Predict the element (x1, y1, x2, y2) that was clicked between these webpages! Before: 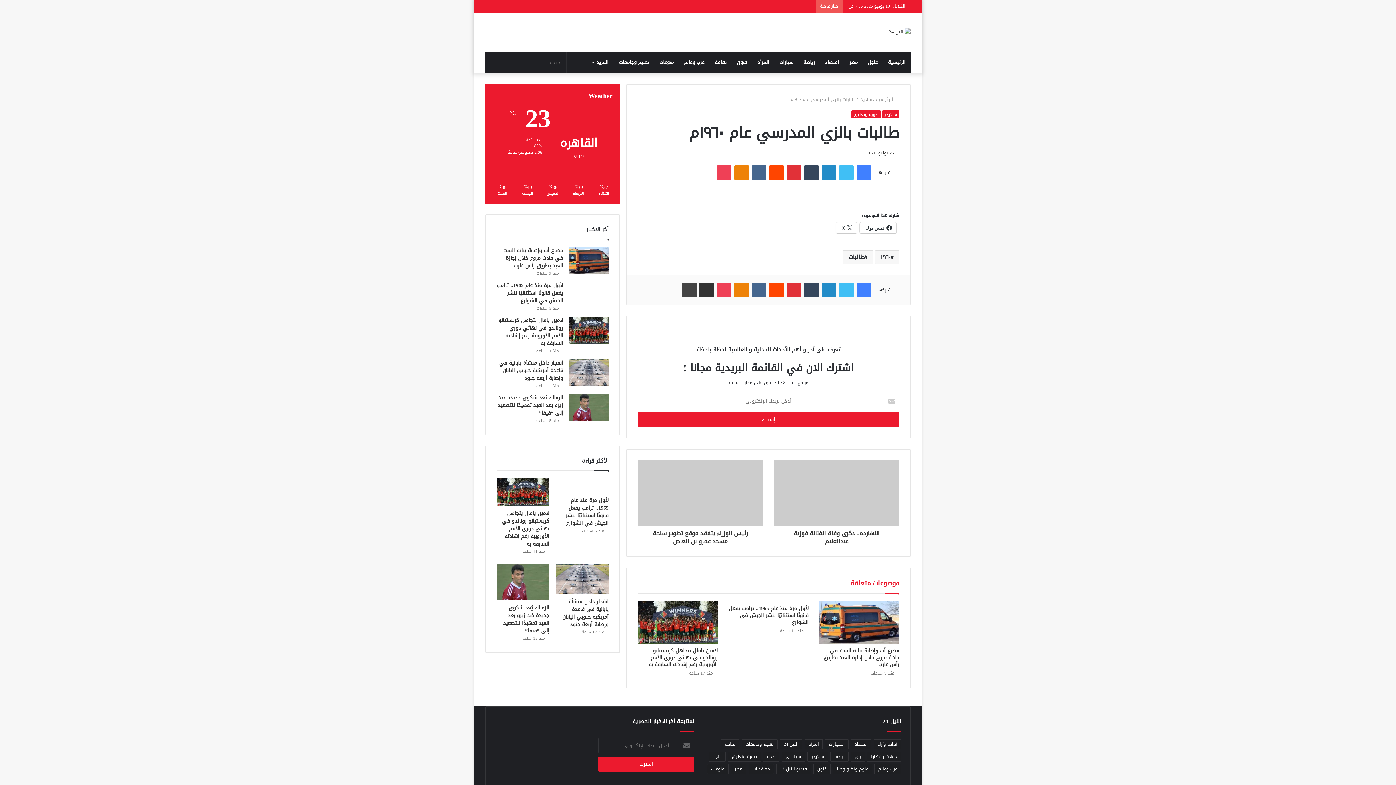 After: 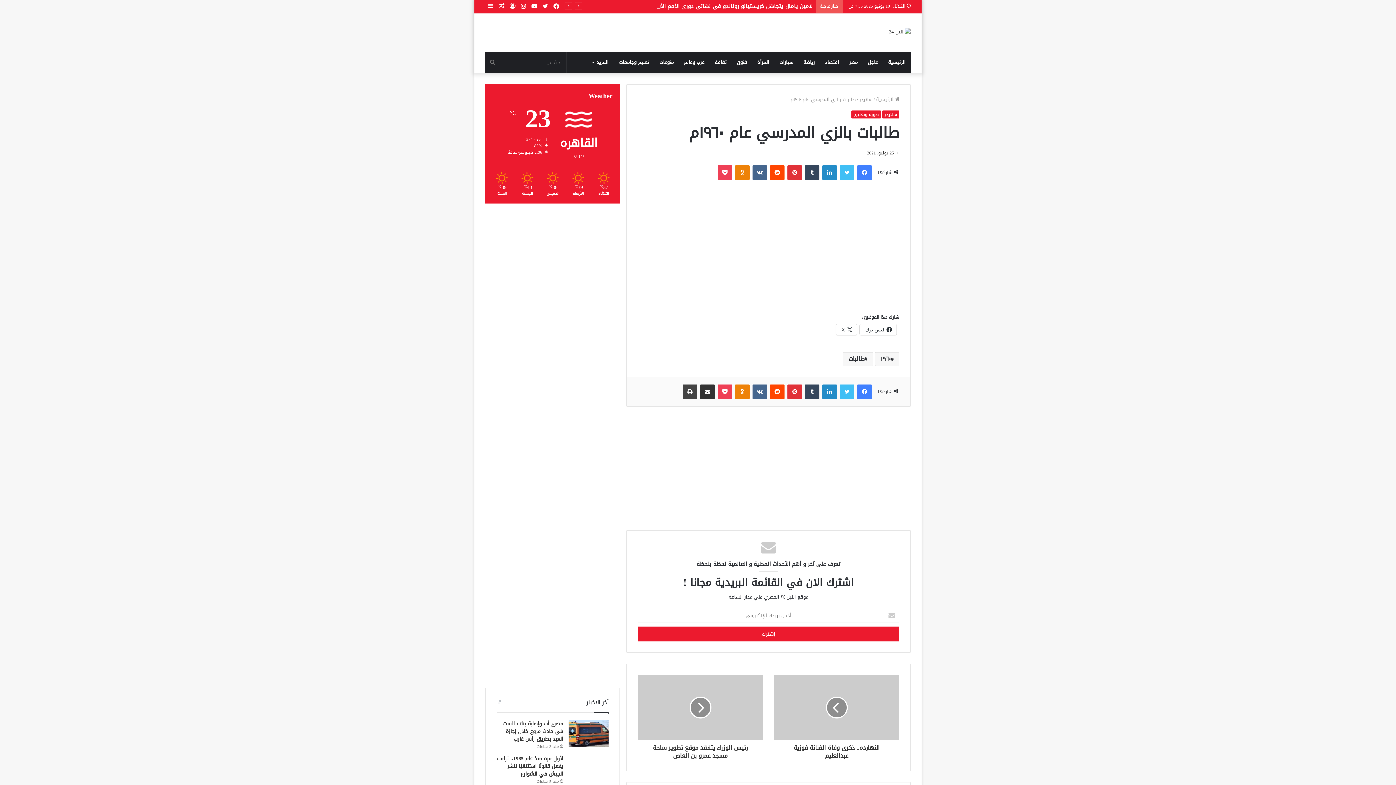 Action: bbox: (839, 282, 853, 297) label: تويتر